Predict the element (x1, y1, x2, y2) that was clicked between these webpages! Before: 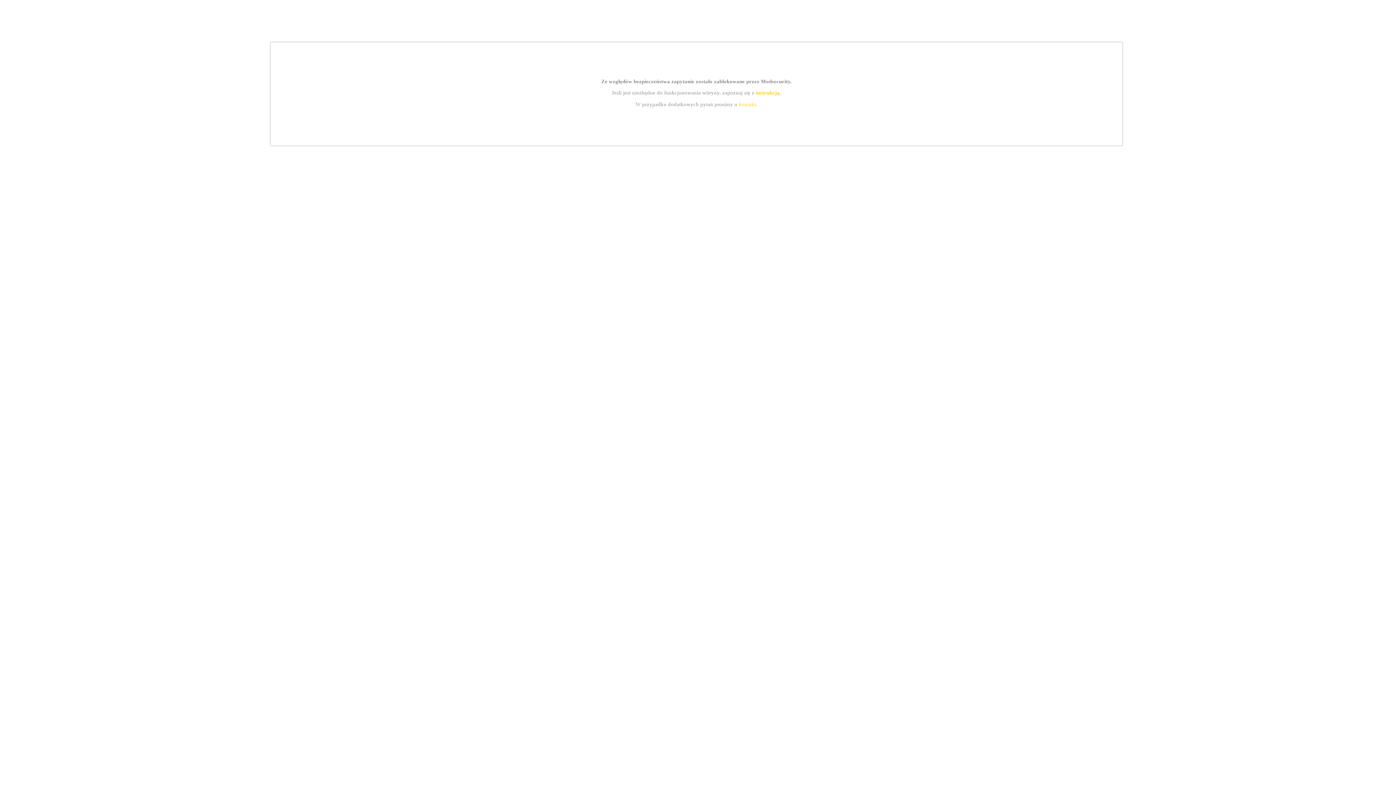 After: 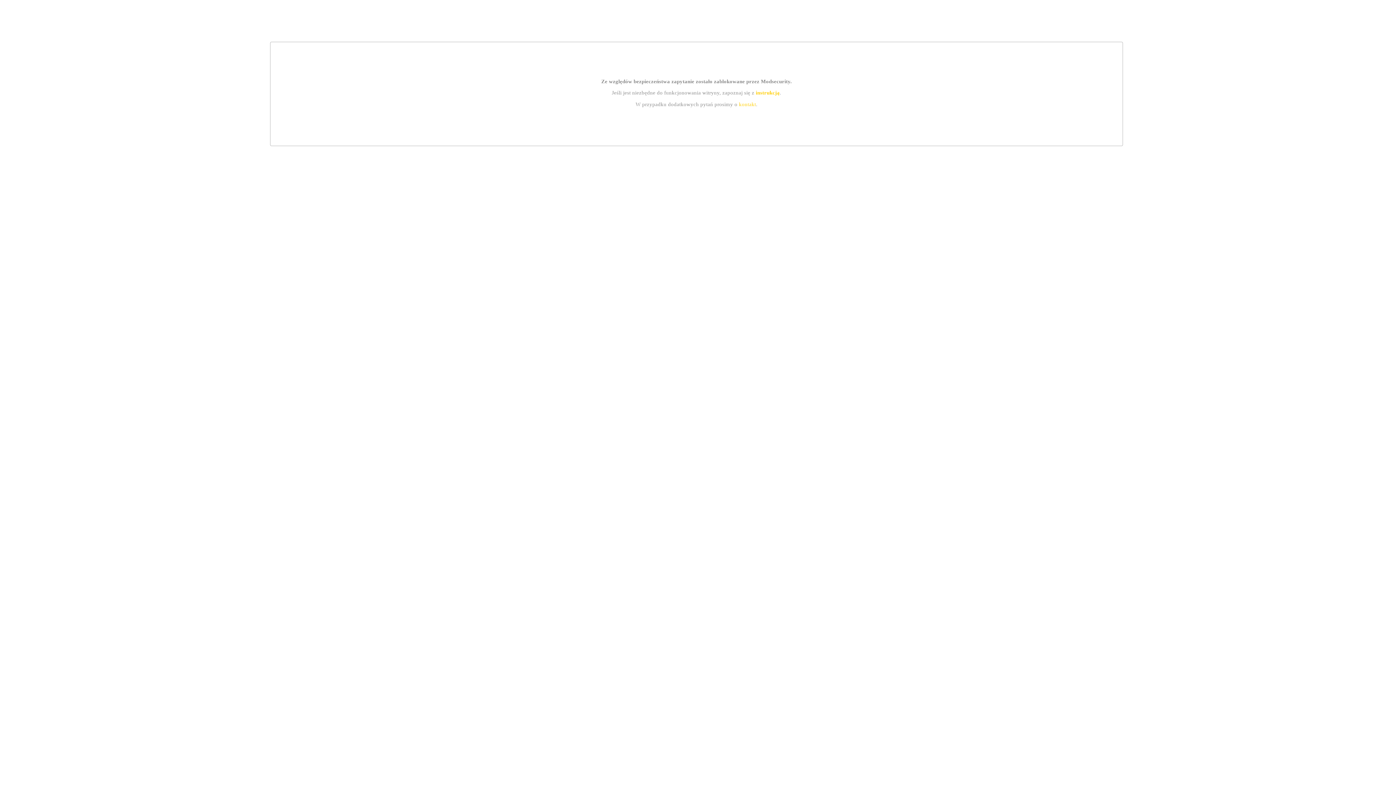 Action: bbox: (739, 101, 756, 107) label: kontakt